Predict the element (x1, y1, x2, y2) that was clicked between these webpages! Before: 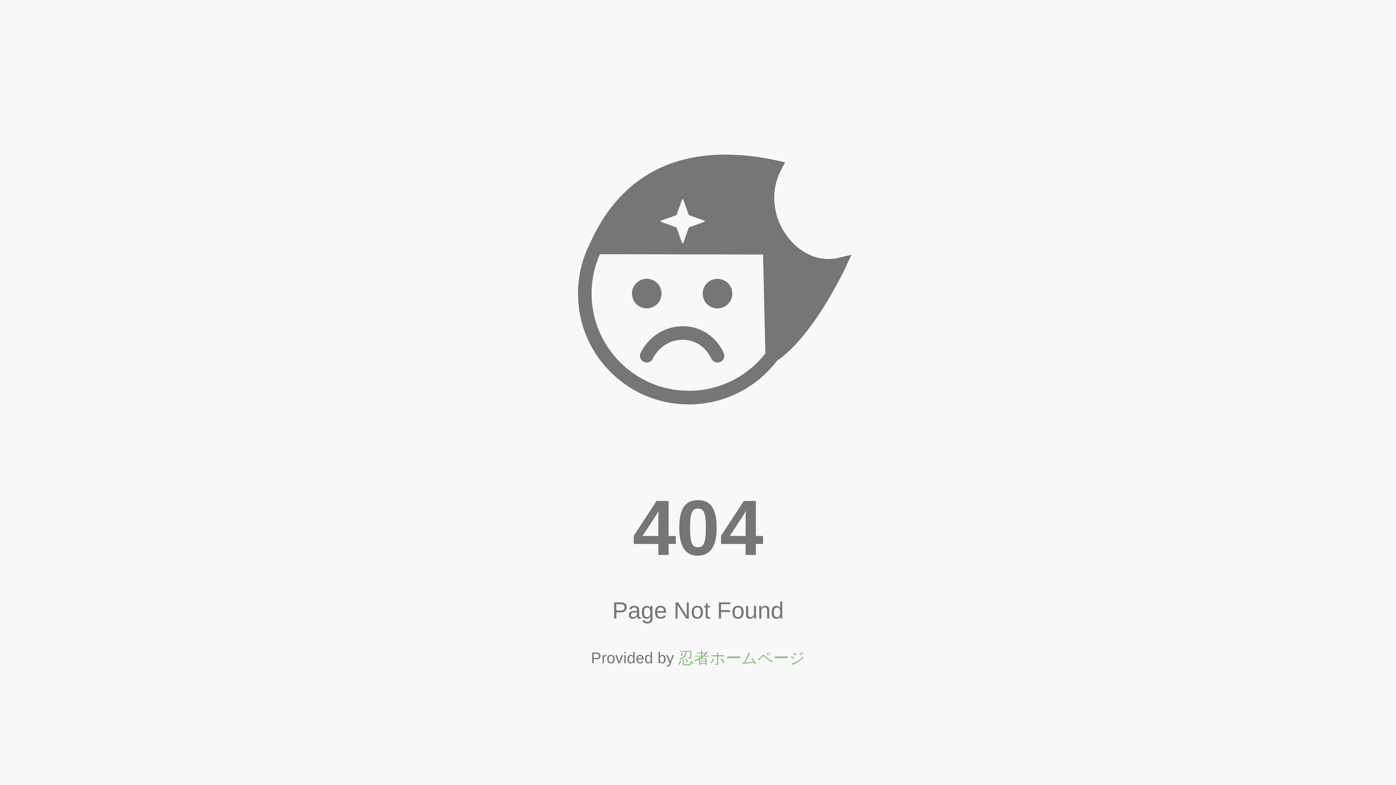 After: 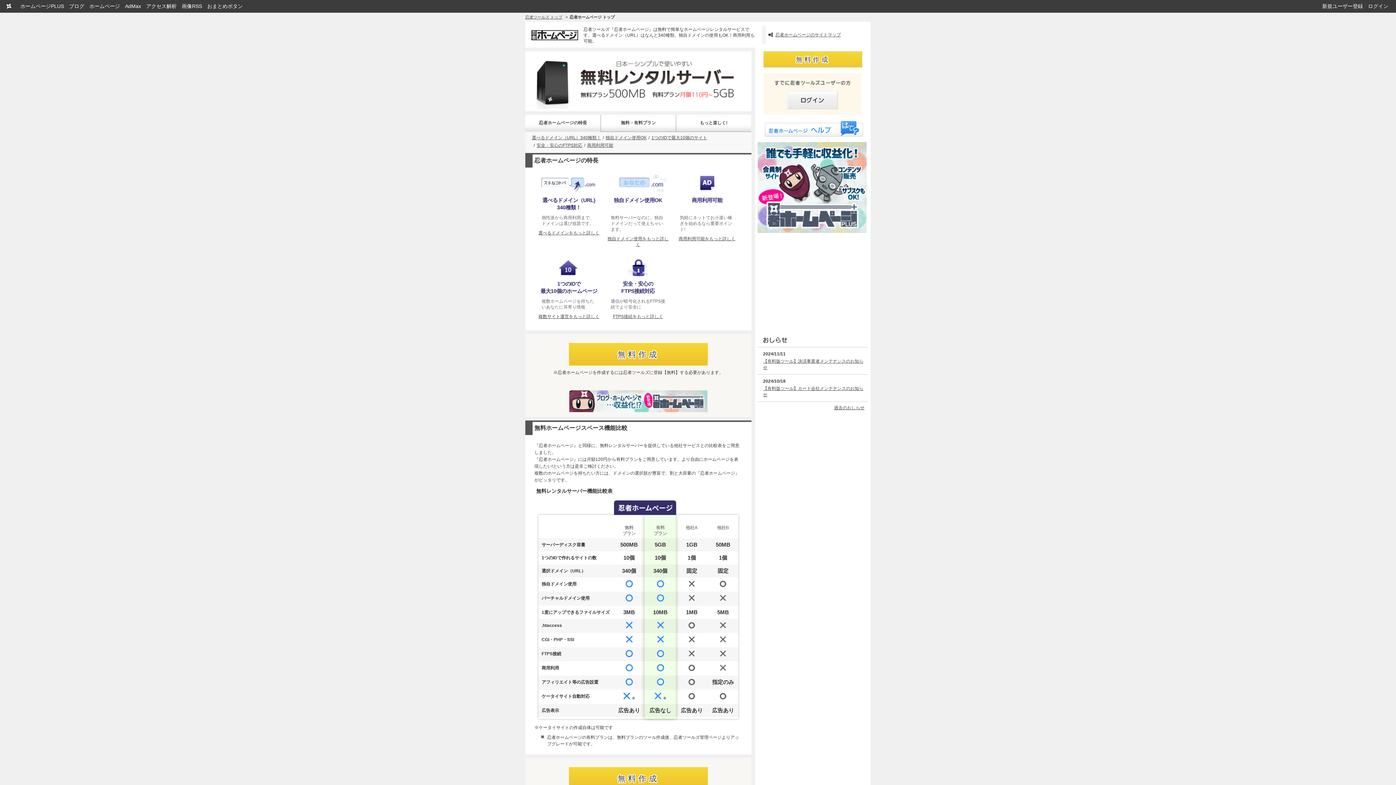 Action: bbox: (678, 649, 805, 667) label: 忍者ホームページ